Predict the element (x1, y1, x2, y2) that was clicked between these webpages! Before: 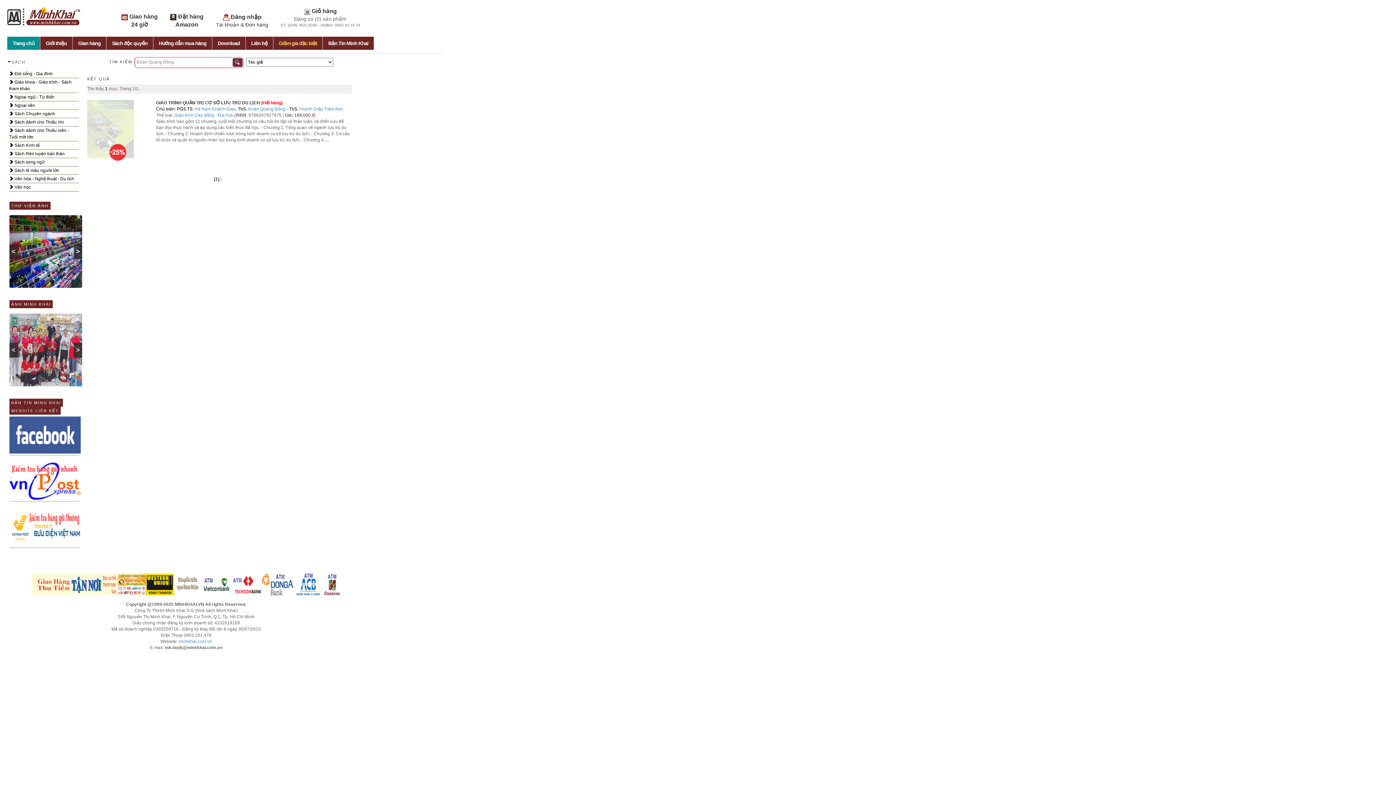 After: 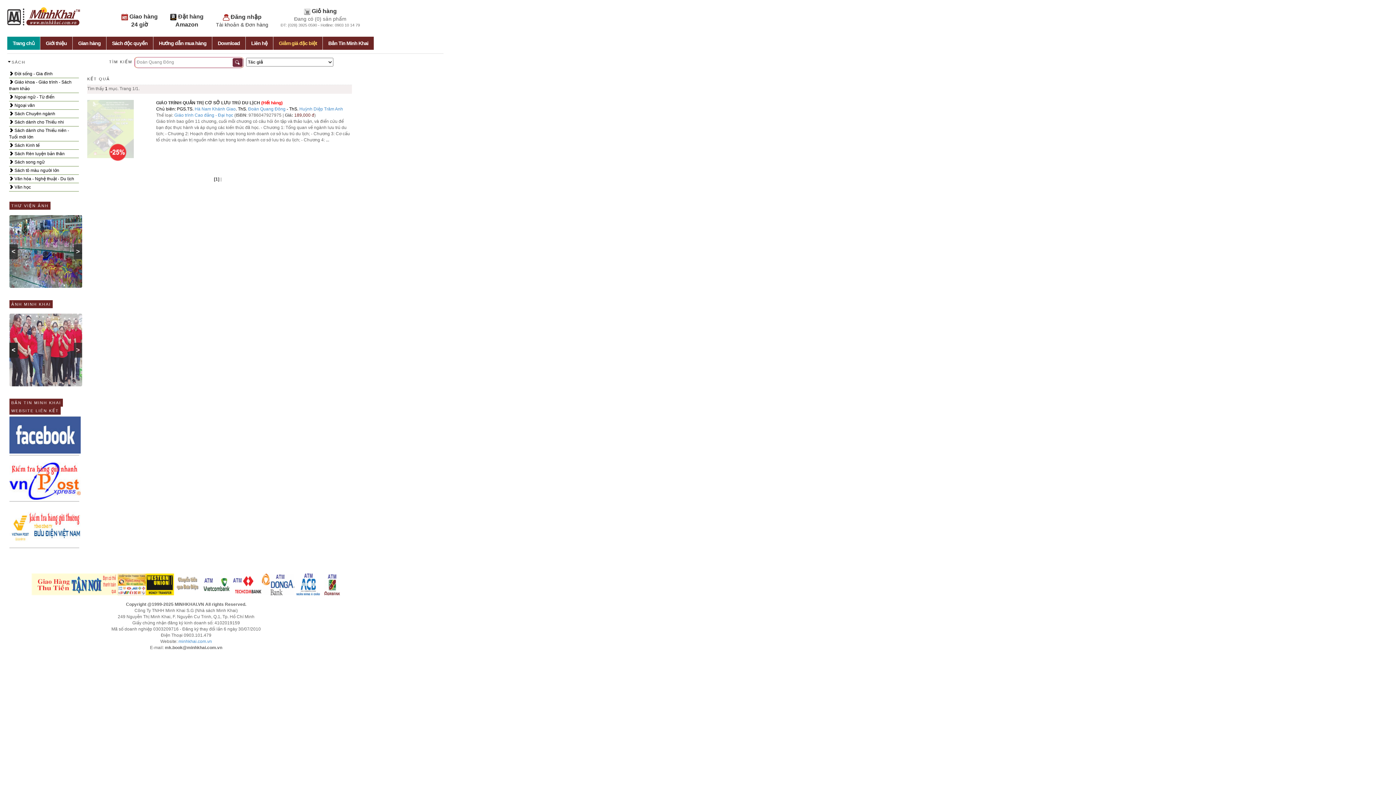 Action: label: < bbox: (9, 342, 17, 357)